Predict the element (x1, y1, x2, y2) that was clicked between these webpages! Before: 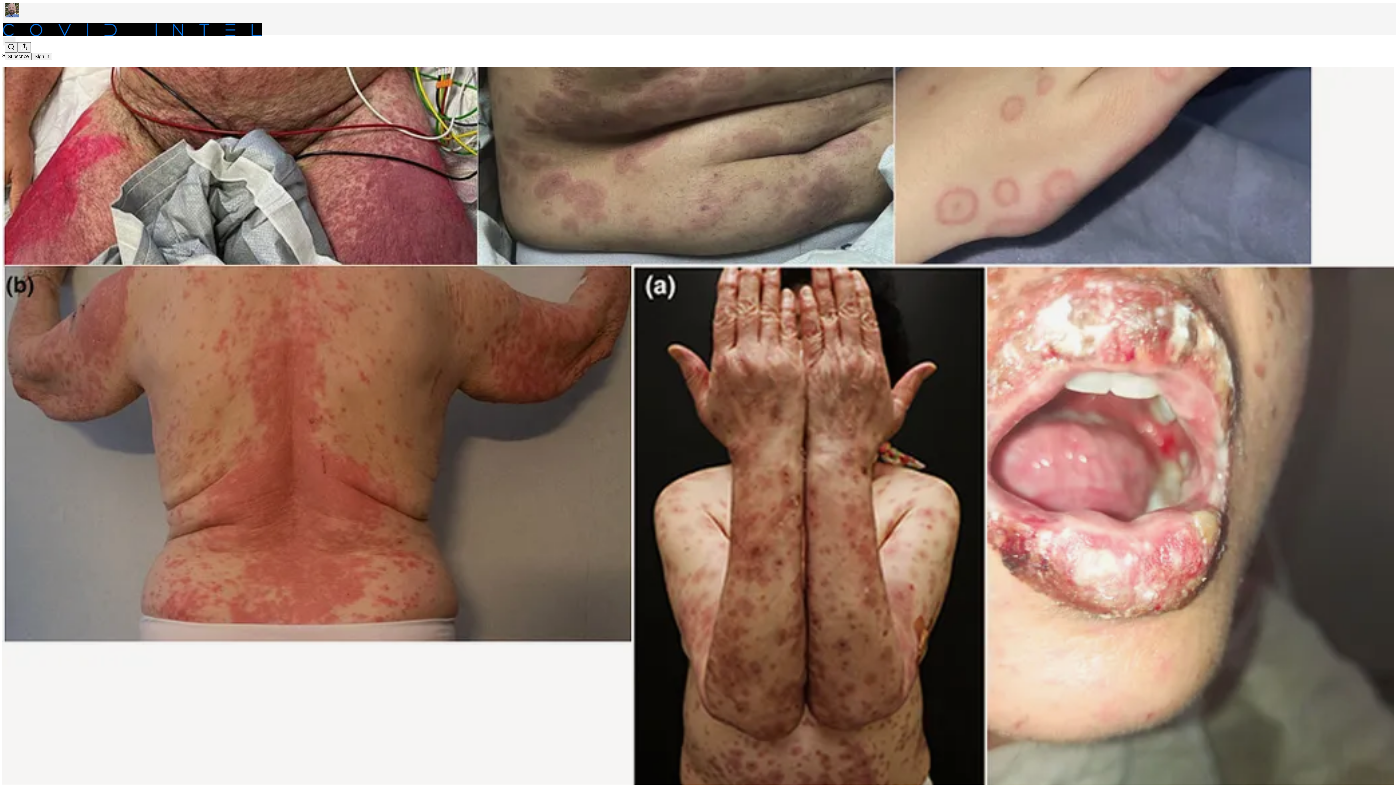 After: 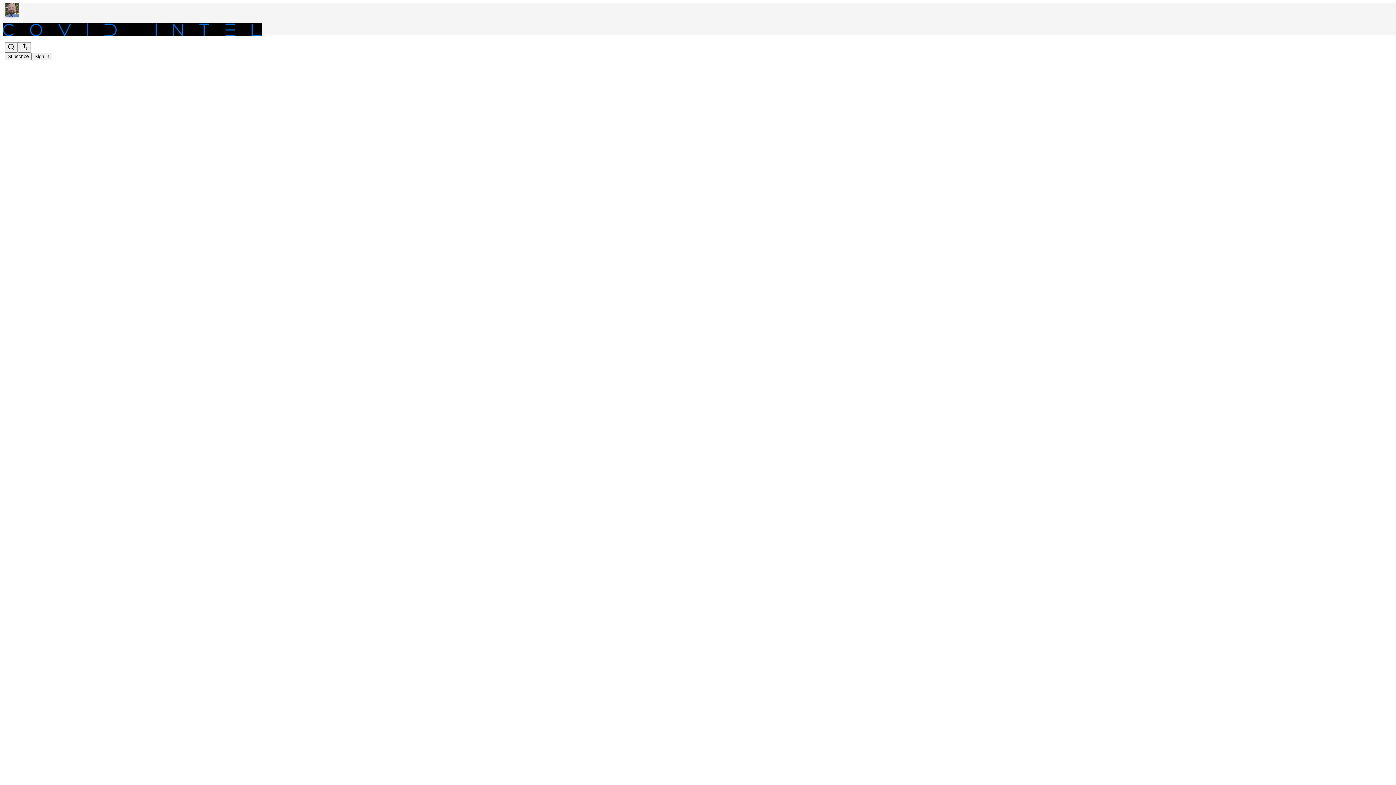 Action: label: COVID Intel - by Dr.William Makis
mRNA Injury Series - Erythema Multiforme after Pfizer and Moderna COVID-19 mRNA Vaccines - 14 papers reviewed with photographs of 20 confirmed cases - mRNA Injury to the Immune system bbox: (2, 66, 1394, 816)